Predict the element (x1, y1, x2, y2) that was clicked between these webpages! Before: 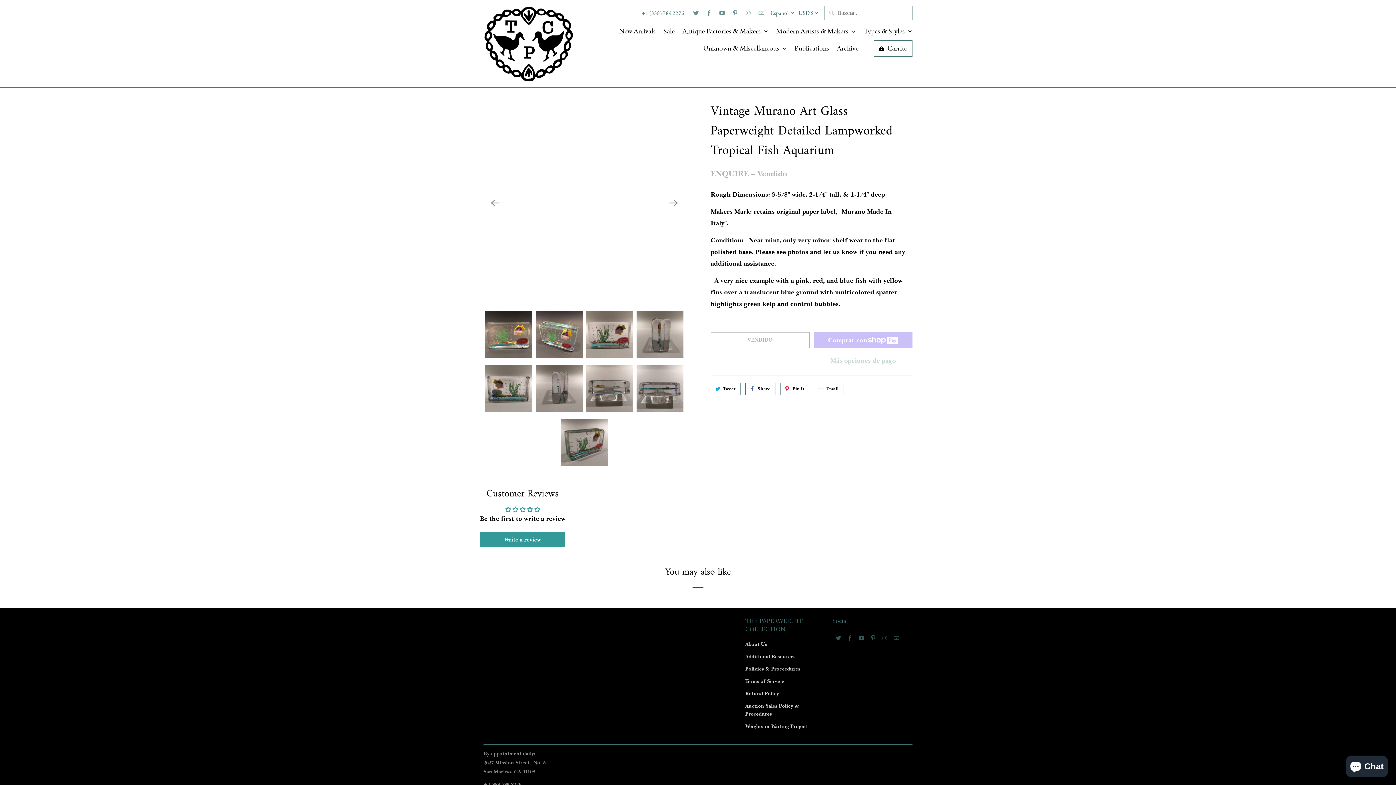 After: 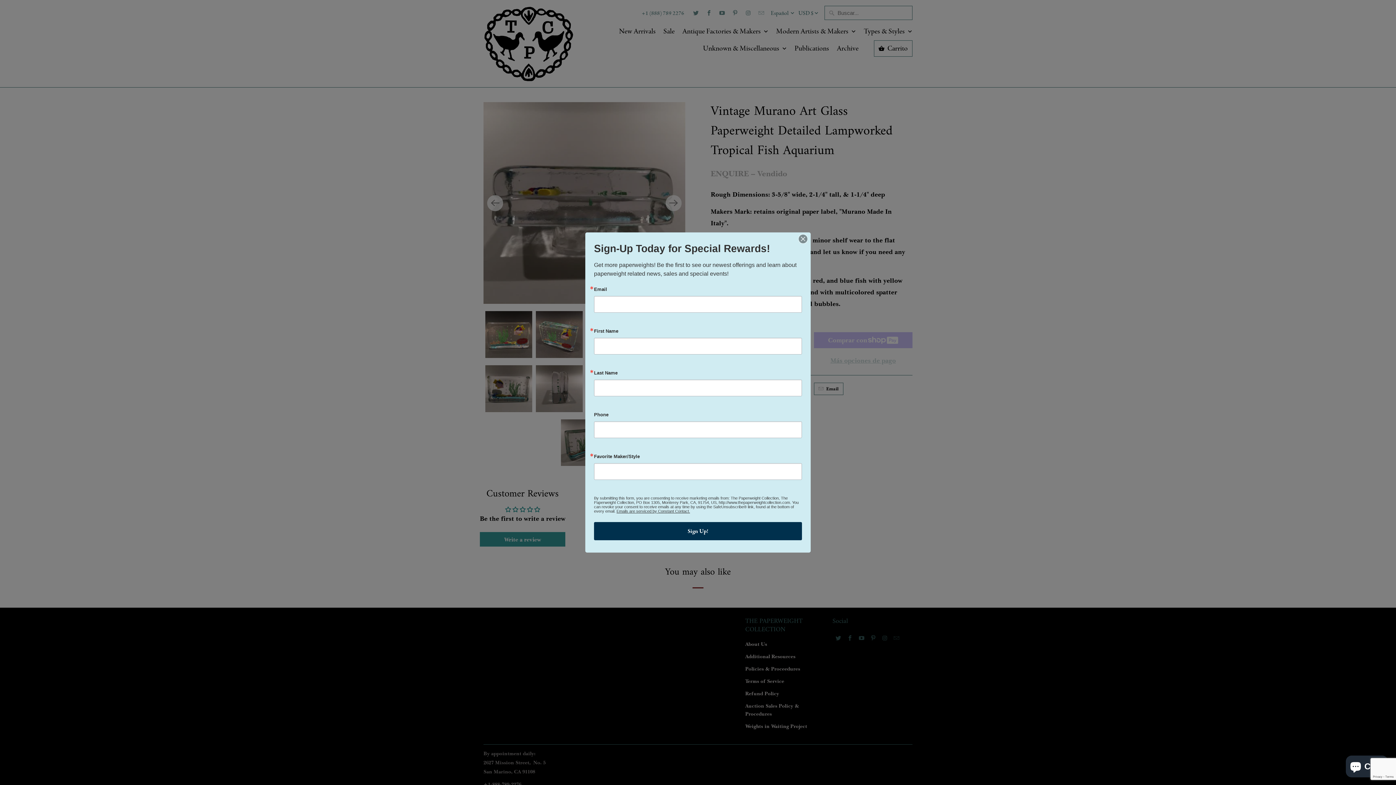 Action: label: Go to https://www.pinterest.com/EricJump/_created/ bbox: (867, 632, 879, 644)